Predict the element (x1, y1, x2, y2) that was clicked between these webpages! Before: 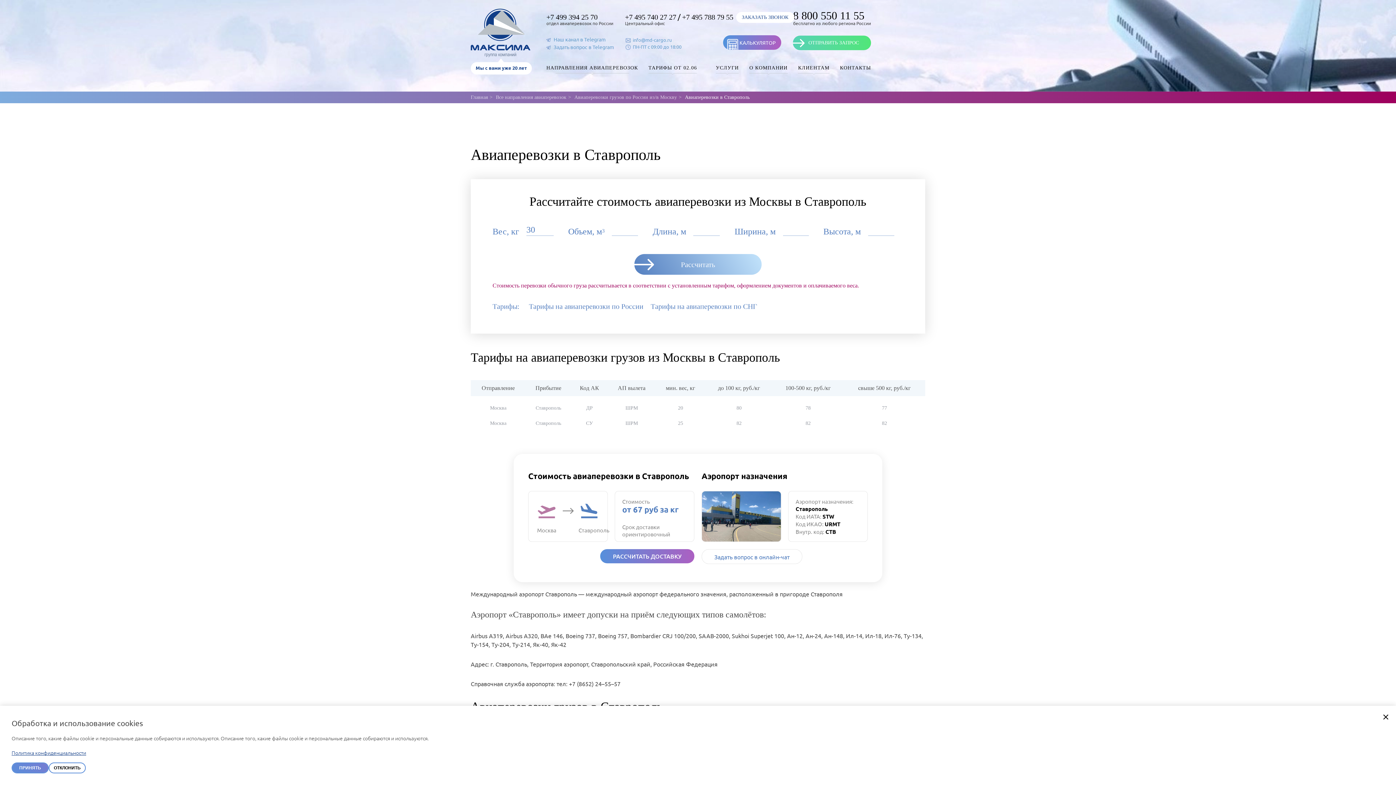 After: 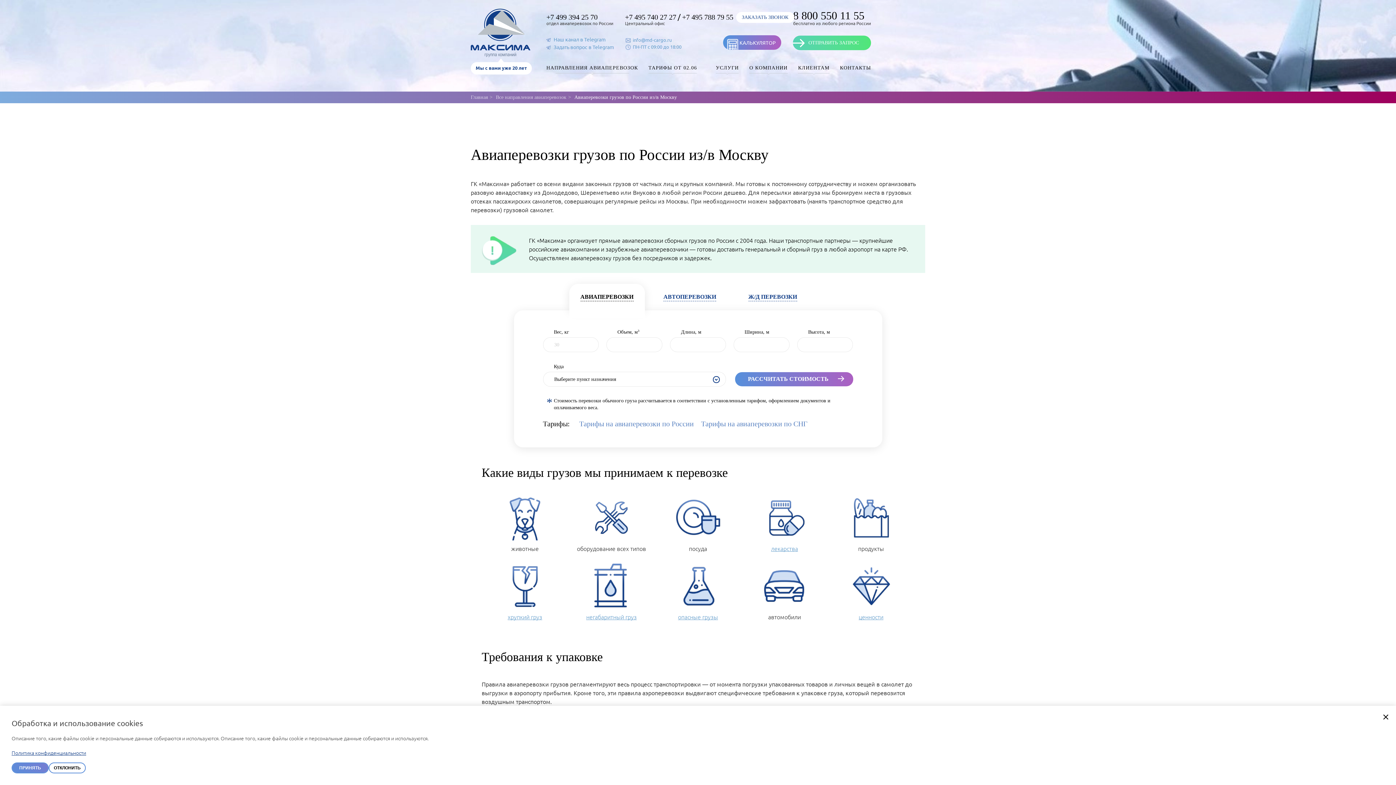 Action: label: Авиаперевозки грузов по России из/в Москву bbox: (574, 94, 677, 100)